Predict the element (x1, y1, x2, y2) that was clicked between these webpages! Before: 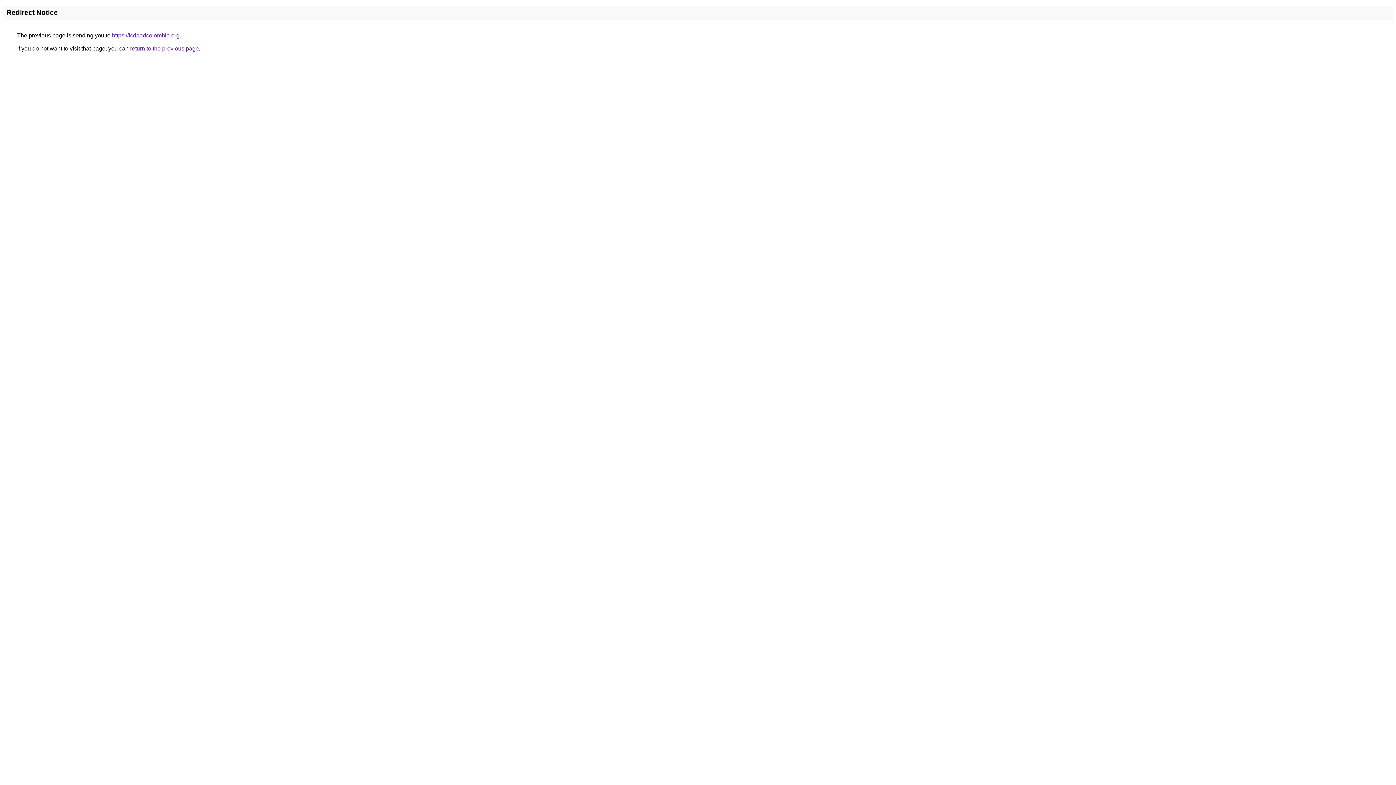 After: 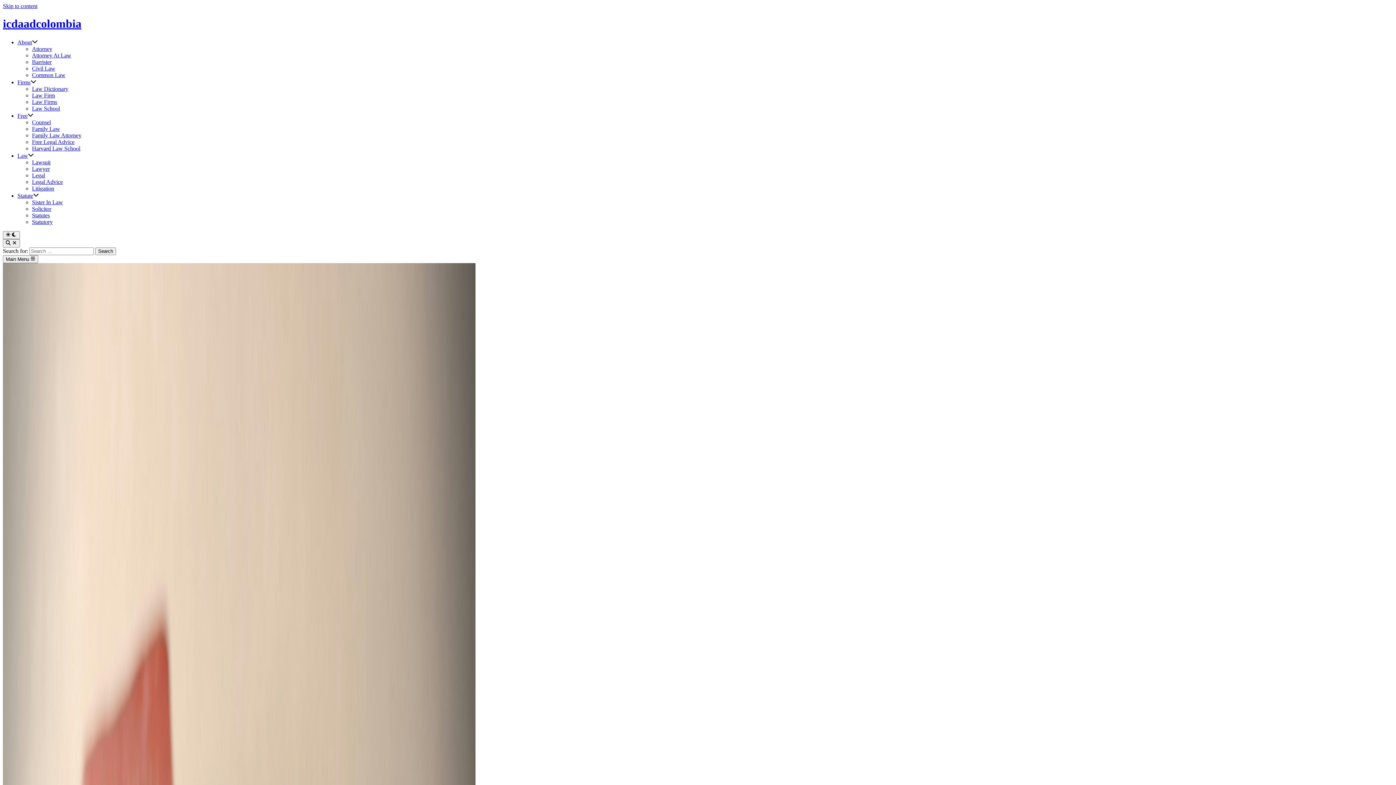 Action: bbox: (112, 32, 179, 38) label: https://icdaadcolombia.org